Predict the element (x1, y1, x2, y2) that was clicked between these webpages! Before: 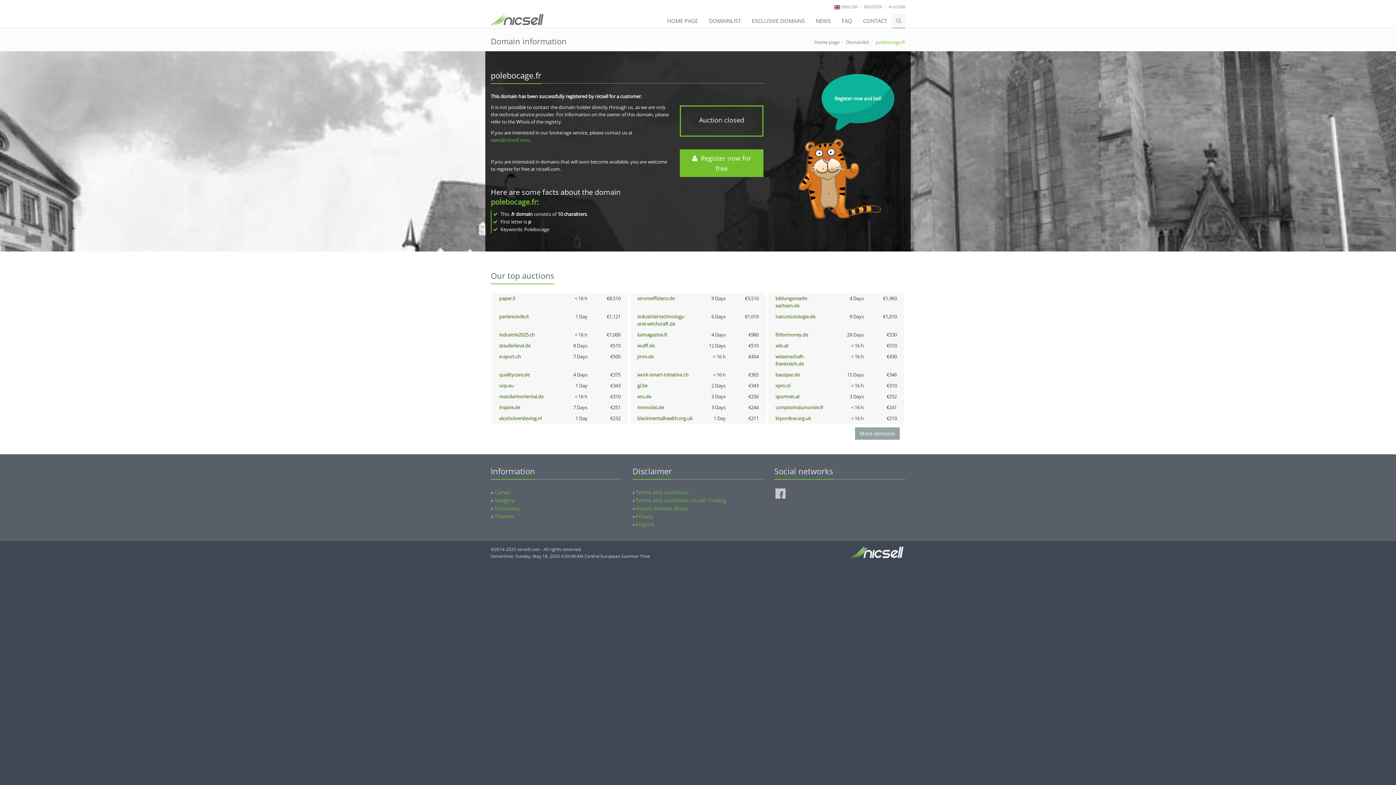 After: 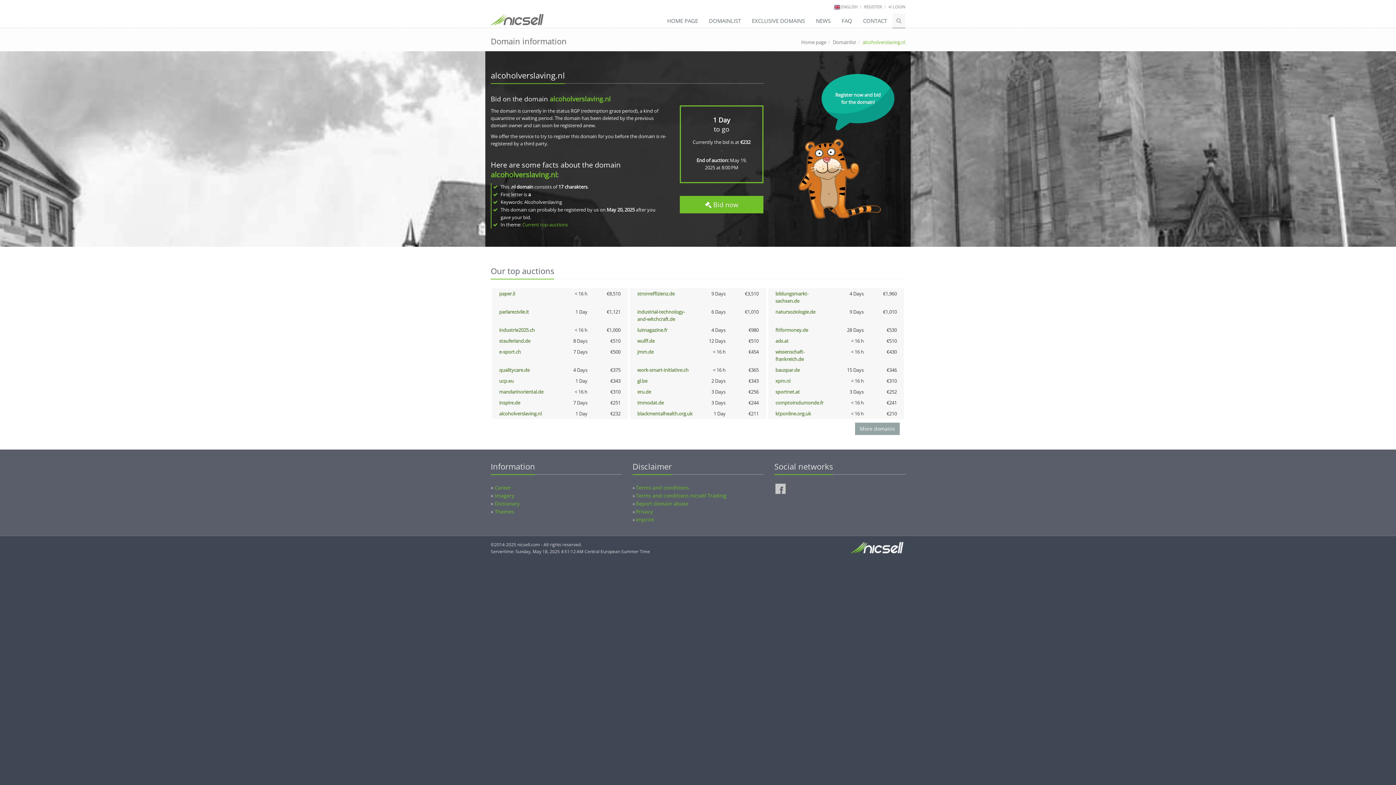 Action: bbox: (499, 415, 541, 421) label: alcoholverslaving.nl